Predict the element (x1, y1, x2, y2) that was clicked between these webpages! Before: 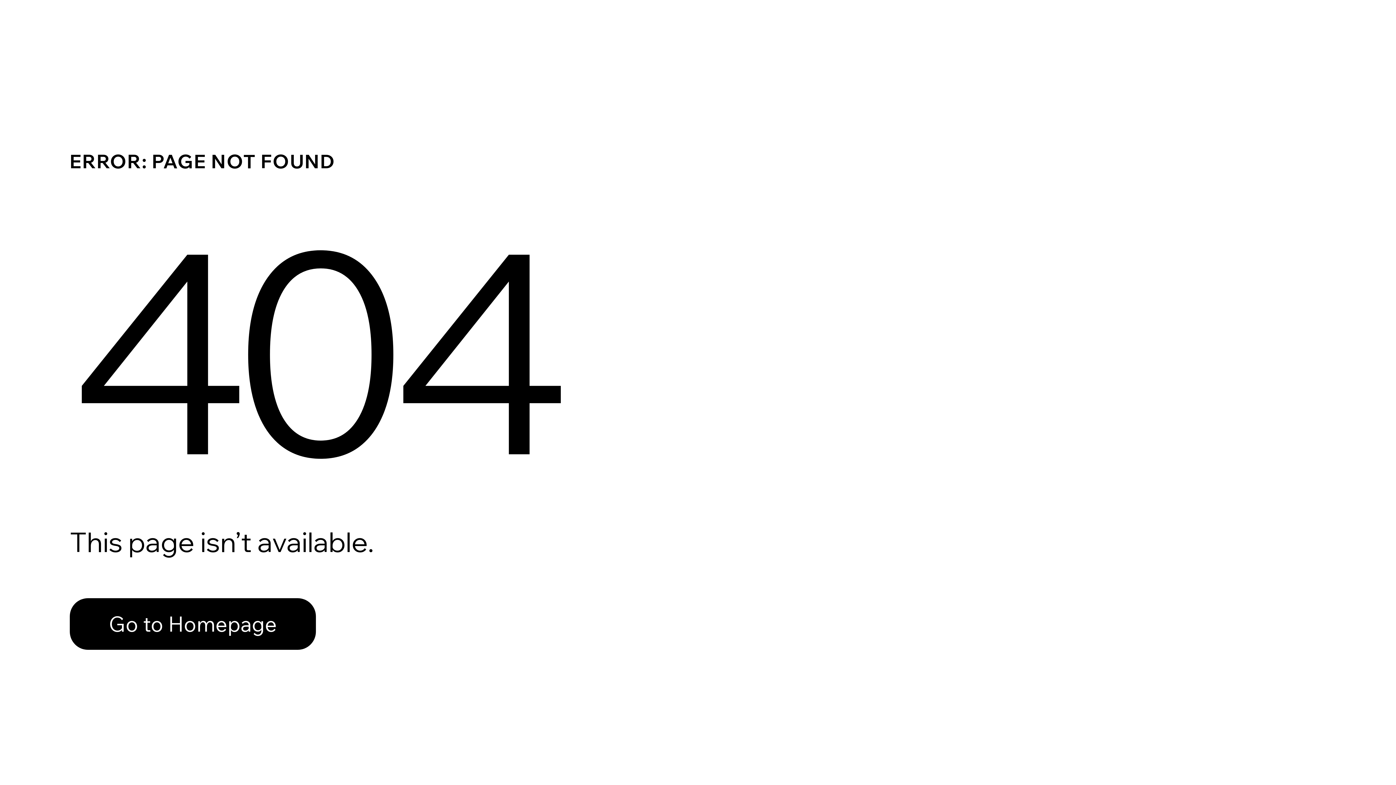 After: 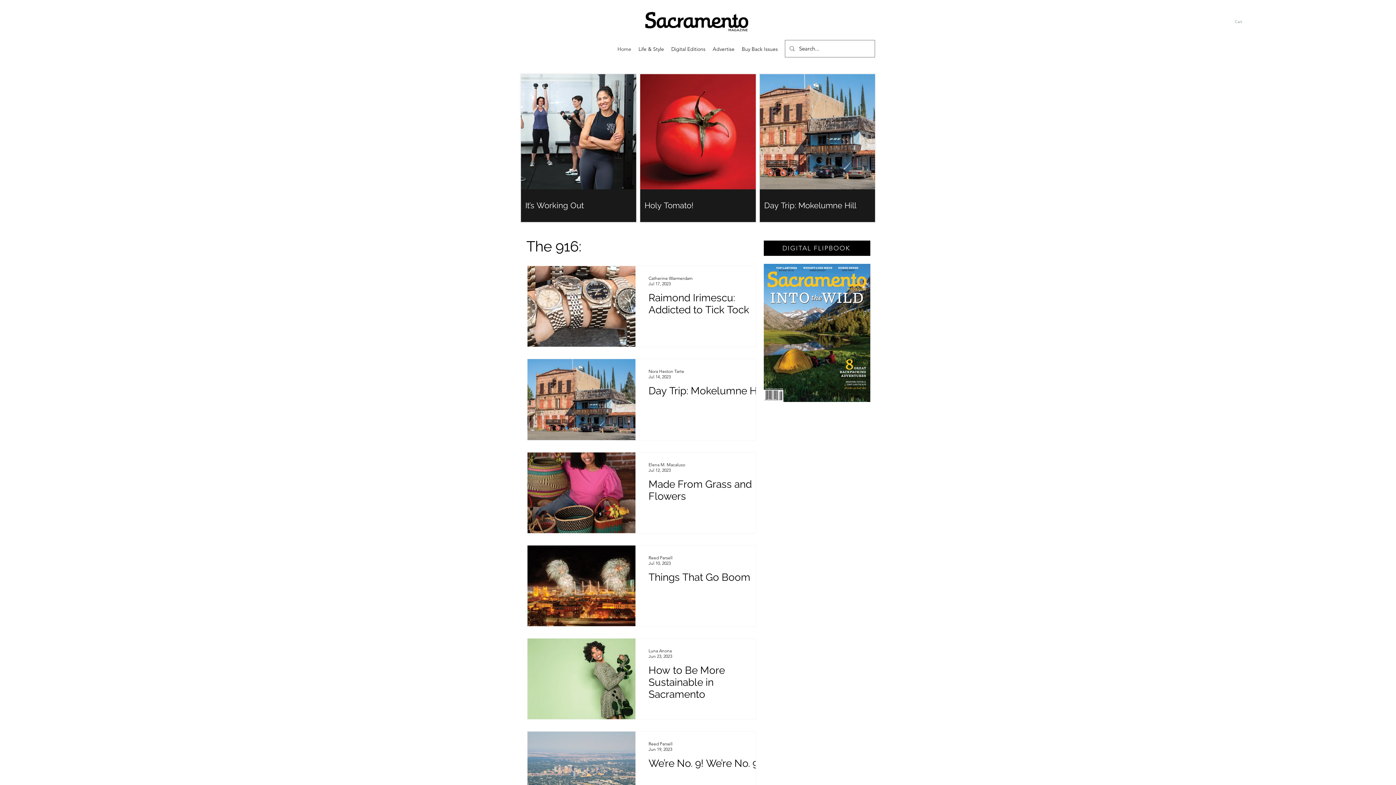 Action: label: Go to Homepage bbox: (69, 582, 768, 659)